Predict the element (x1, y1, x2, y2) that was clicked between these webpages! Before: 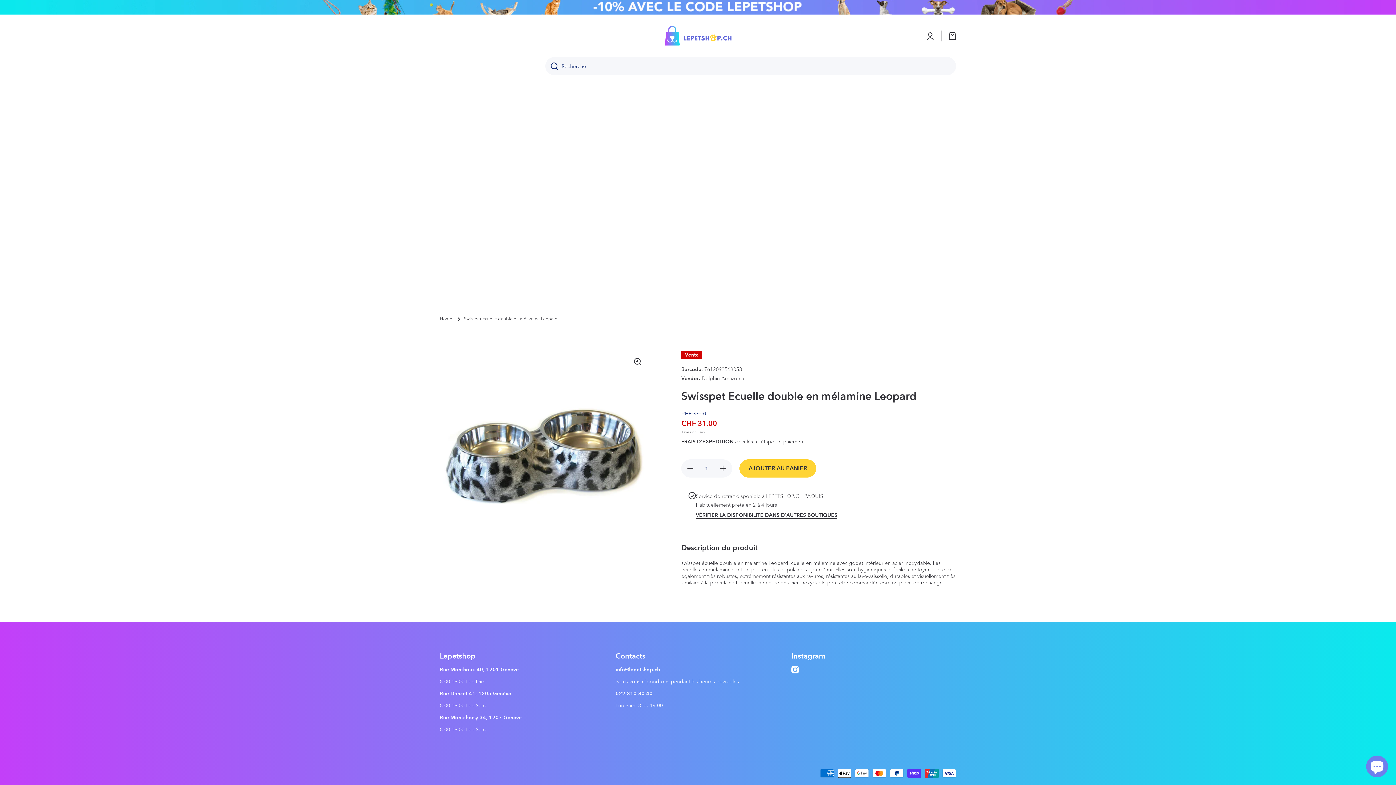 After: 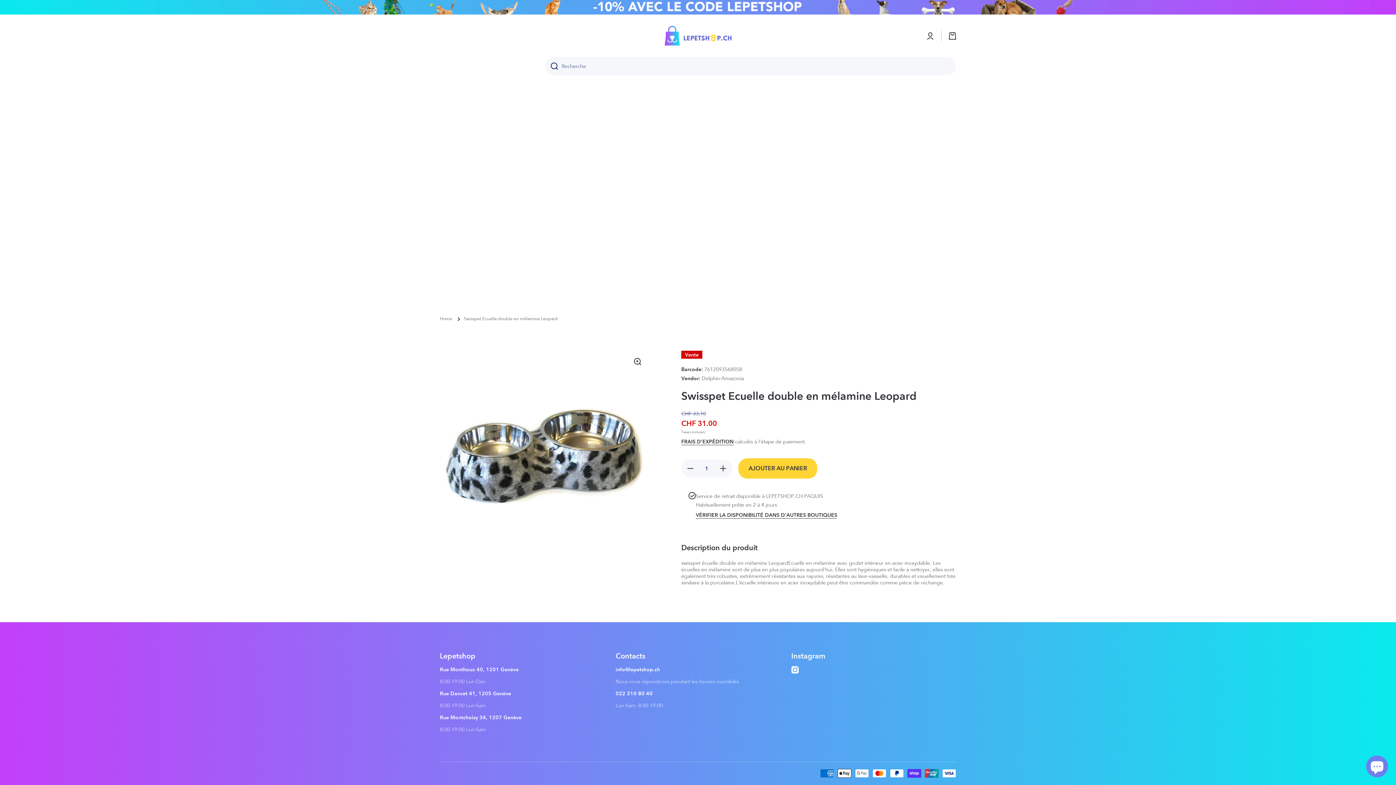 Action: label: AJOUTER AU PANIER bbox: (739, 459, 816, 477)